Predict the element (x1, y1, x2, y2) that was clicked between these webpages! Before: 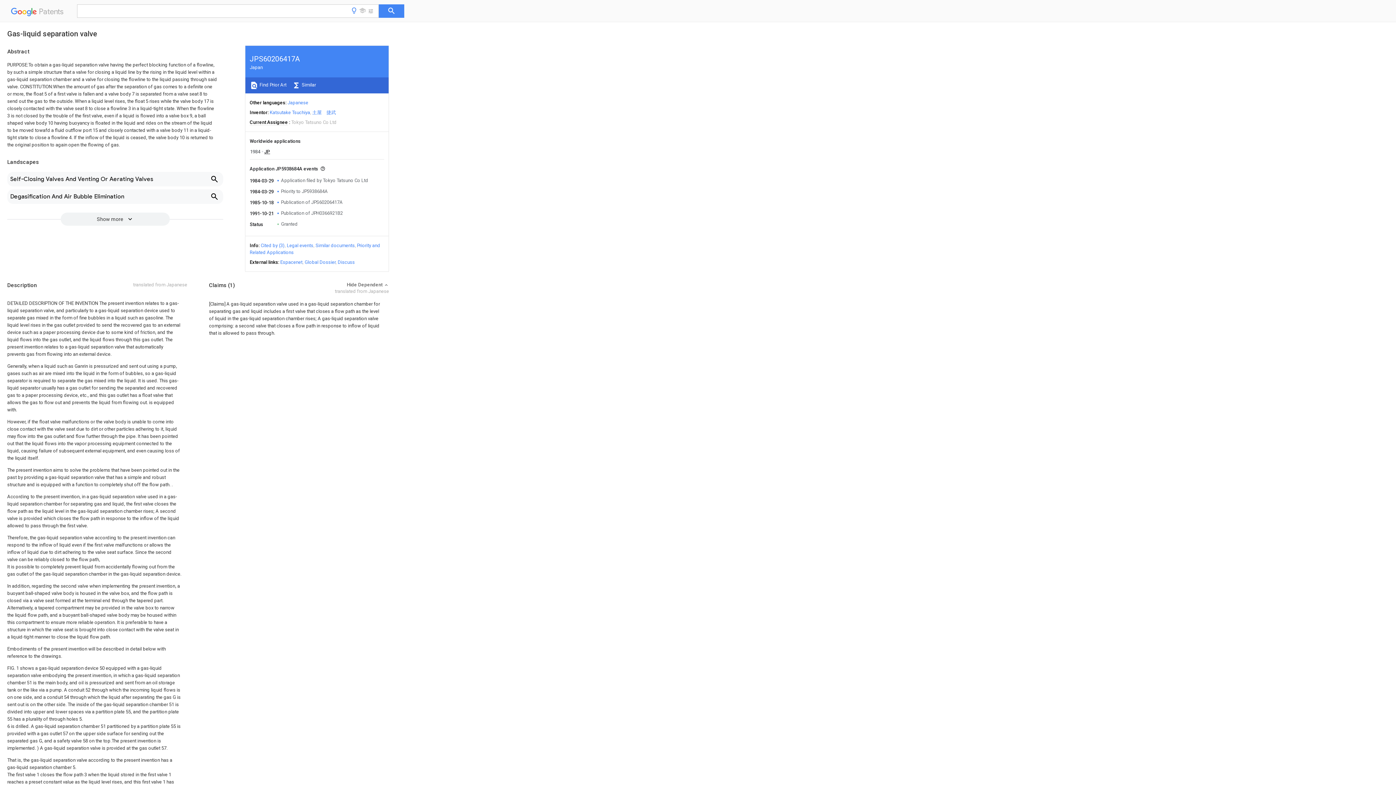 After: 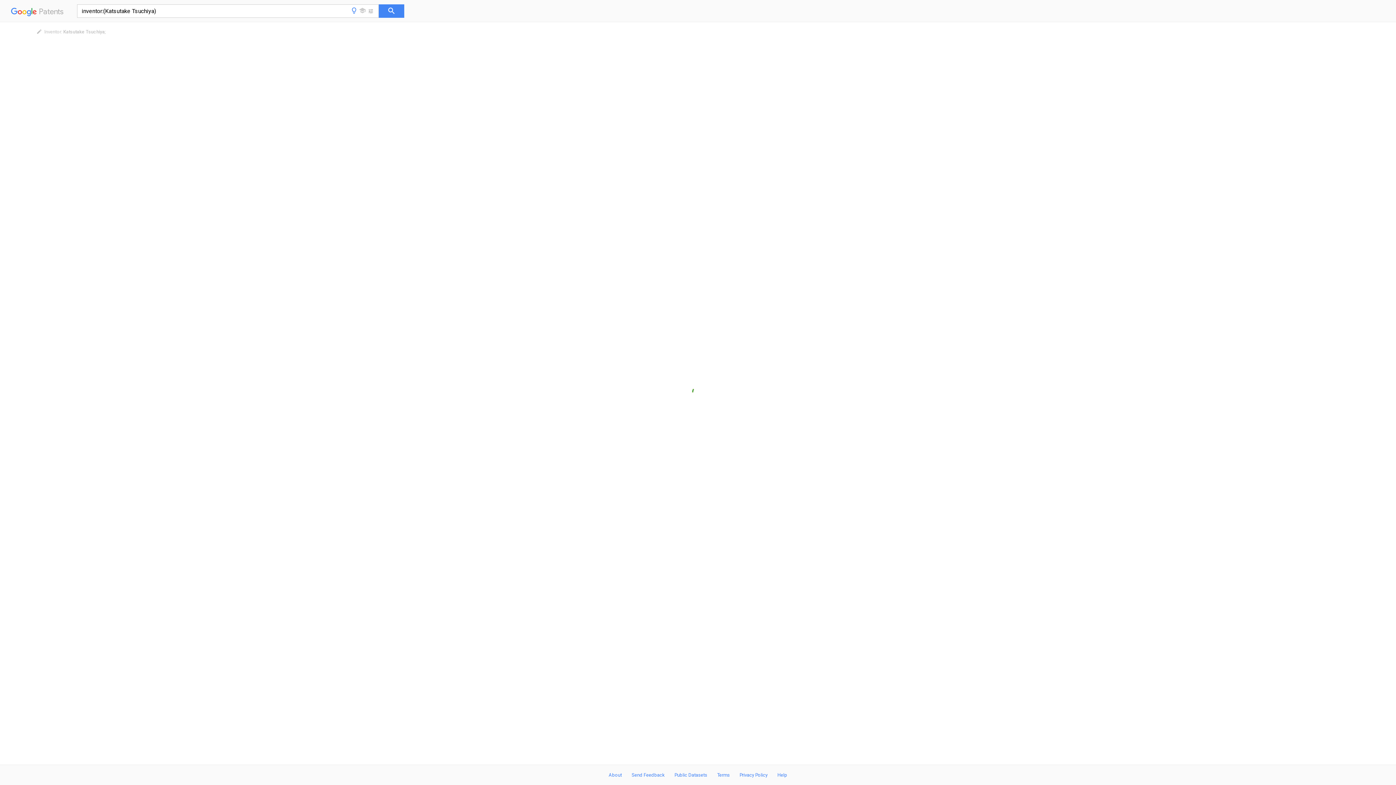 Action: label: Katsutake Tsuchiya bbox: (269, 109, 310, 115)